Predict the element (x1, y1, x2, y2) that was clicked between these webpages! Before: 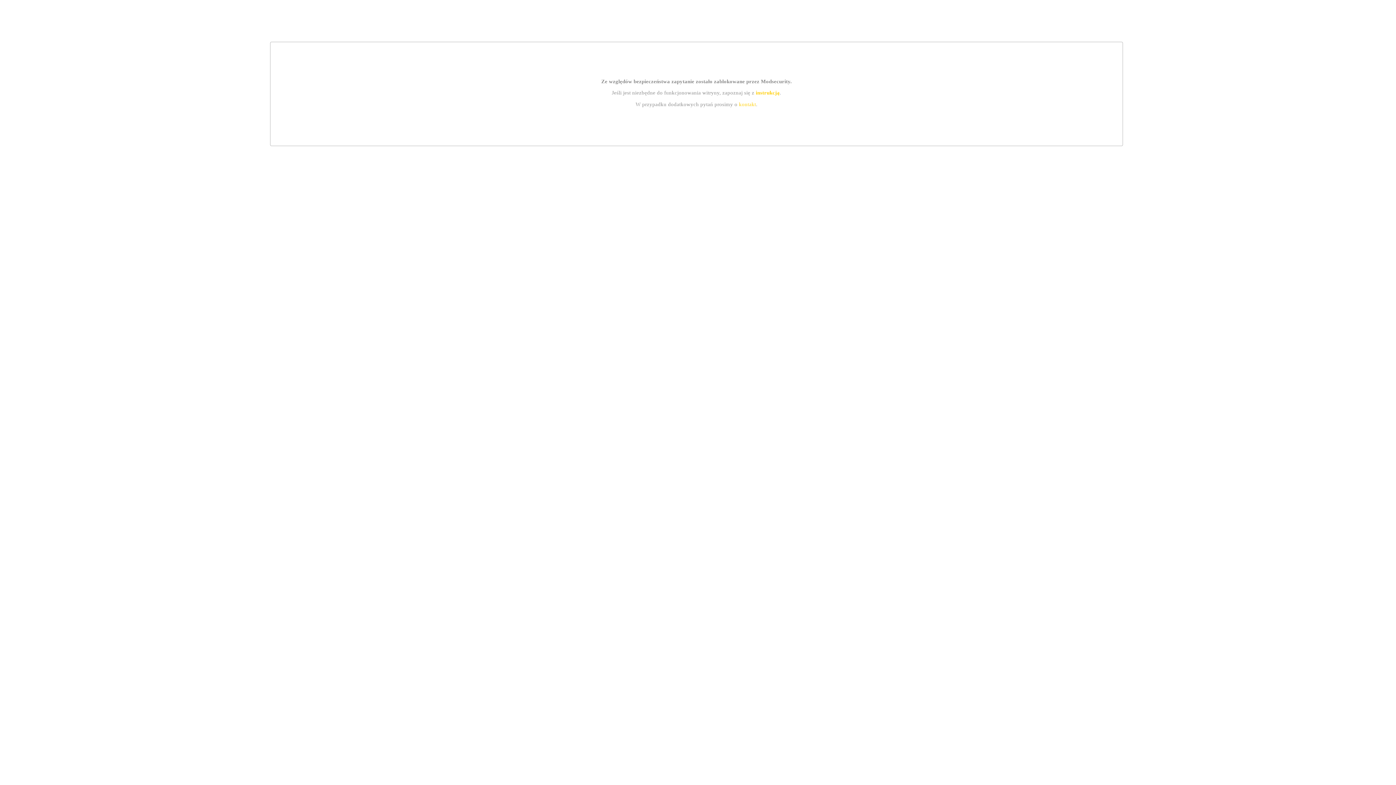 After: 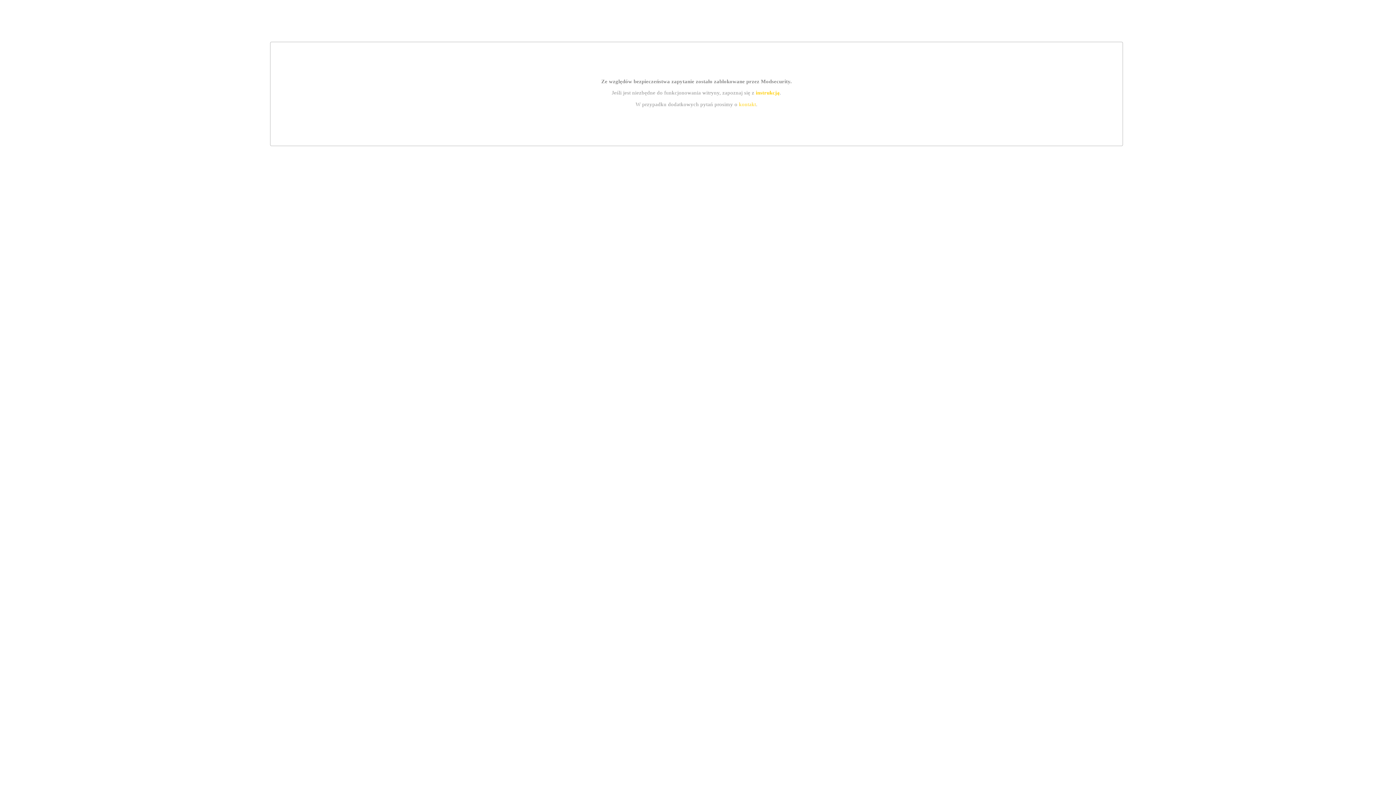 Action: bbox: (739, 101, 756, 107) label: kontakt